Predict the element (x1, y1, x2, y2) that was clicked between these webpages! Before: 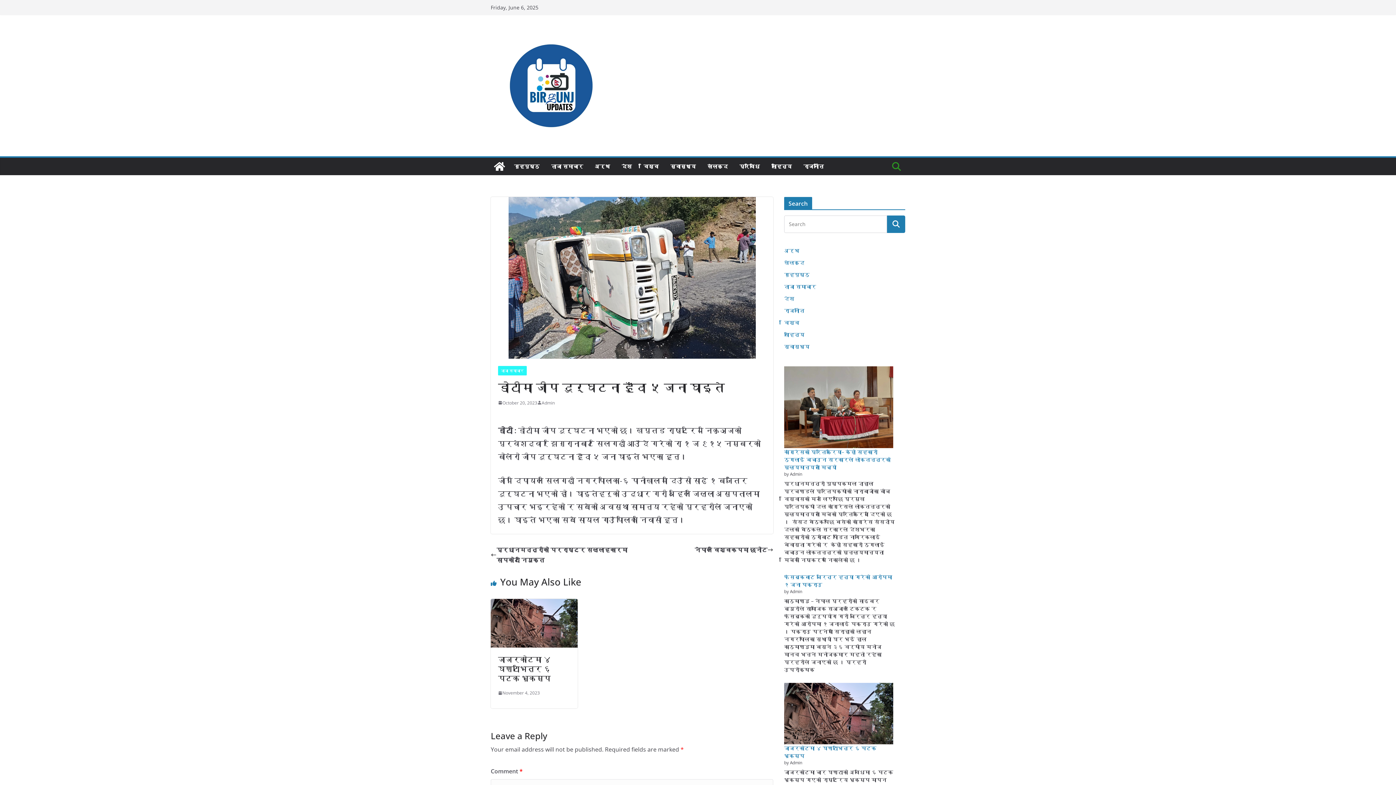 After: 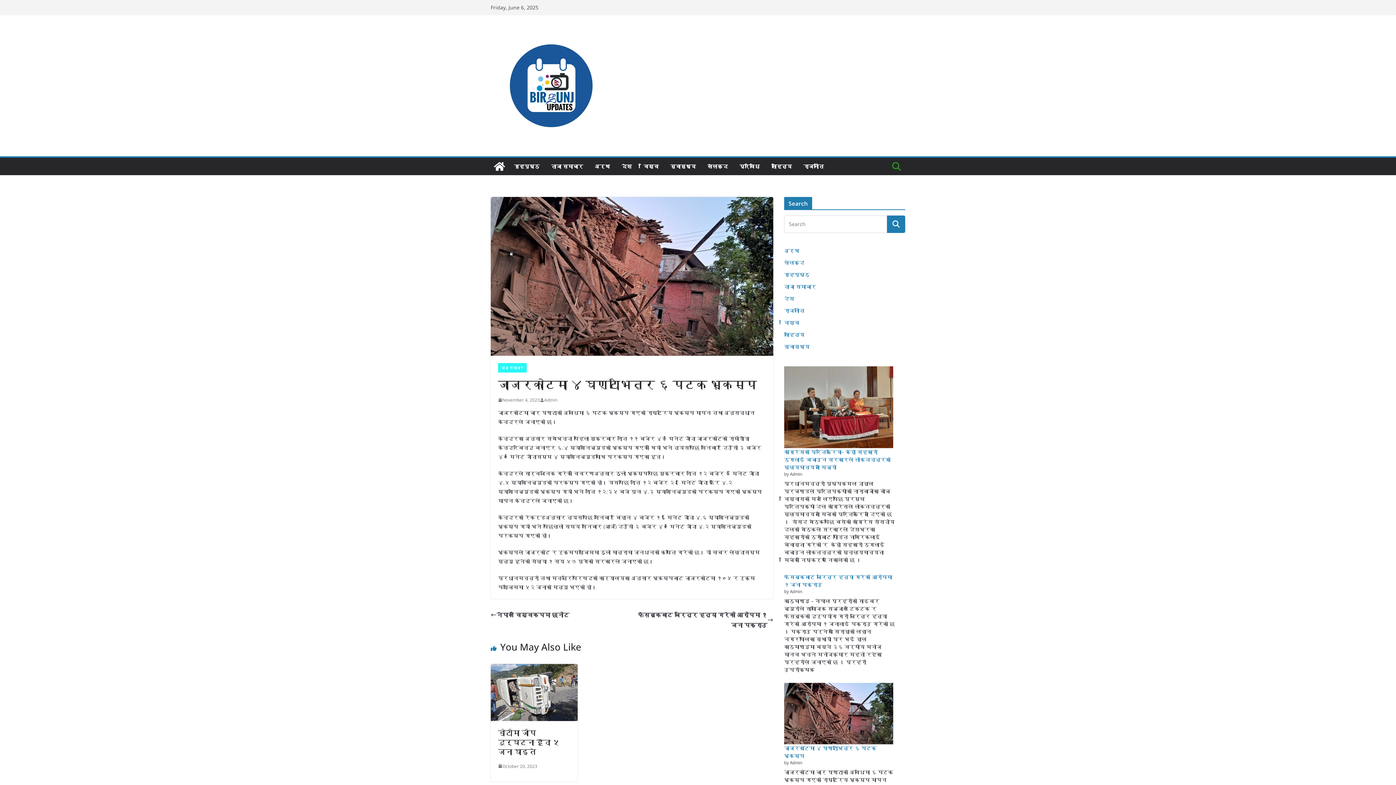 Action: label: November 4, 2023 bbox: (498, 689, 540, 697)